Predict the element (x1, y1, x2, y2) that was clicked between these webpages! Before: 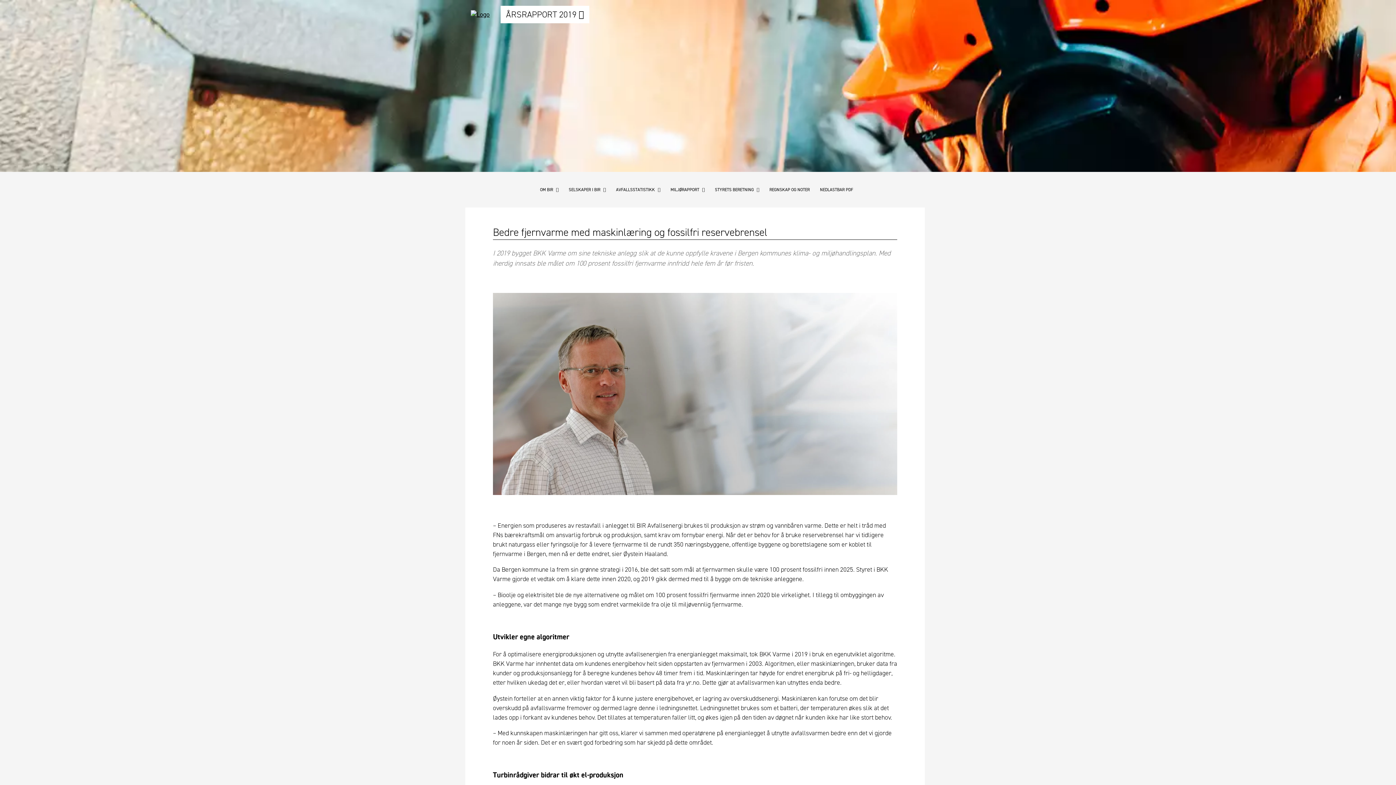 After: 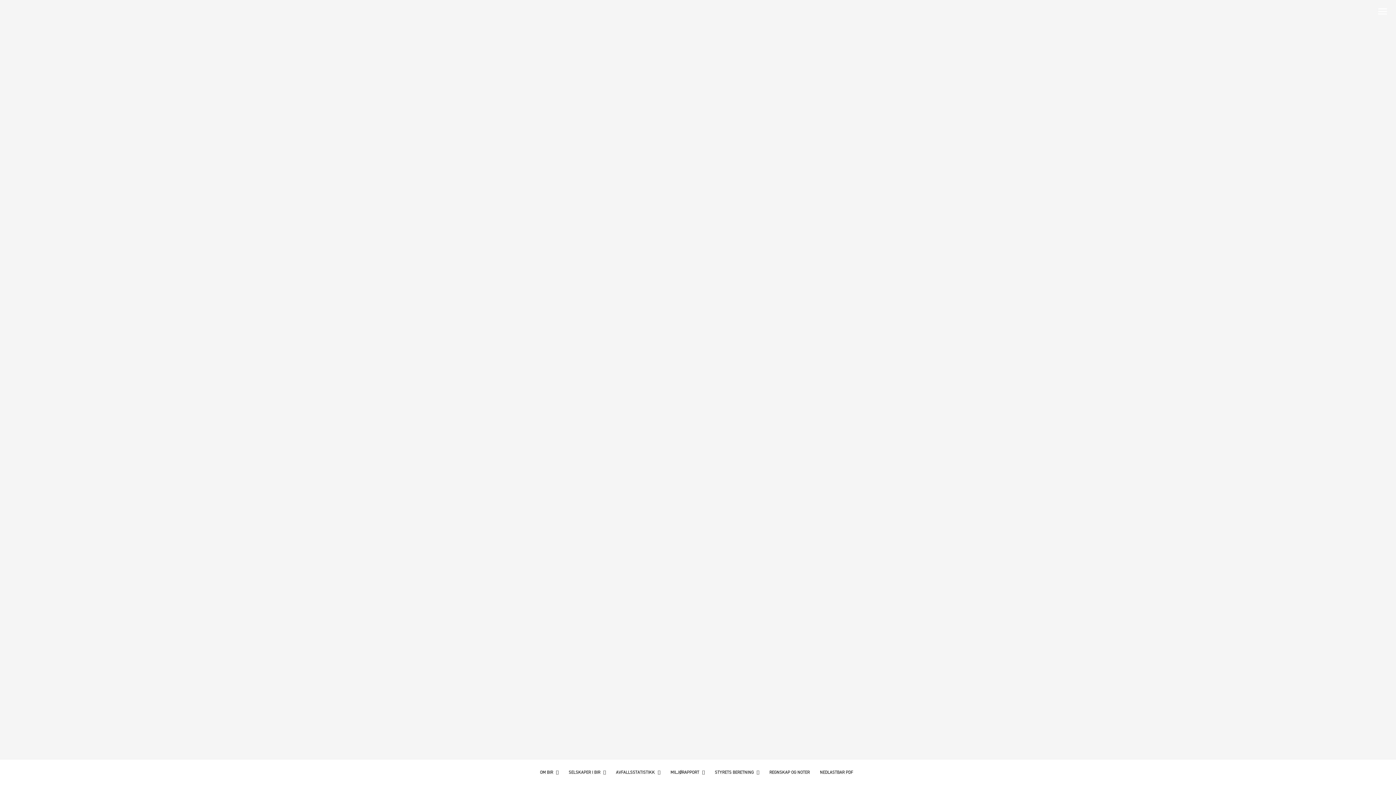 Action: bbox: (506, 8, 584, 20) label: ÅRSRAPPORT 2019 